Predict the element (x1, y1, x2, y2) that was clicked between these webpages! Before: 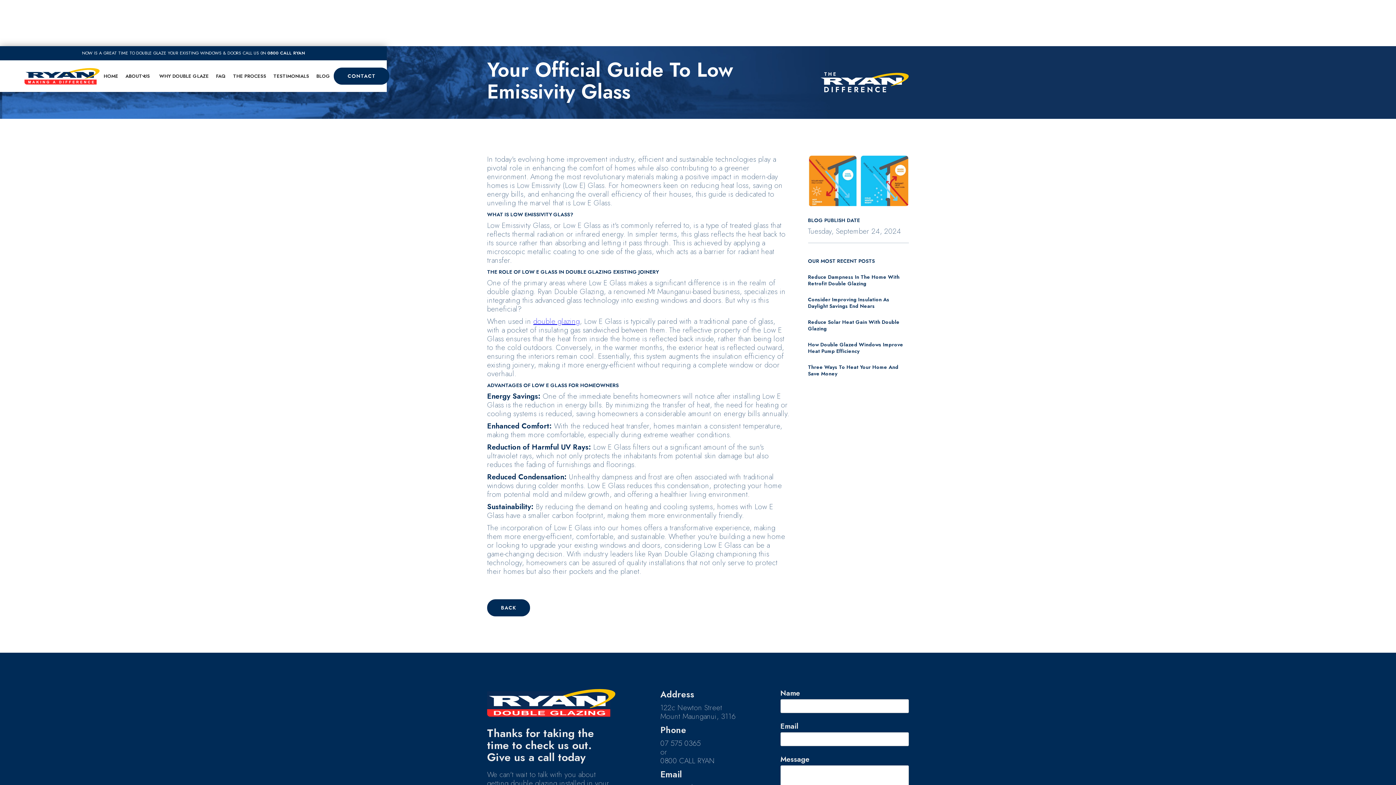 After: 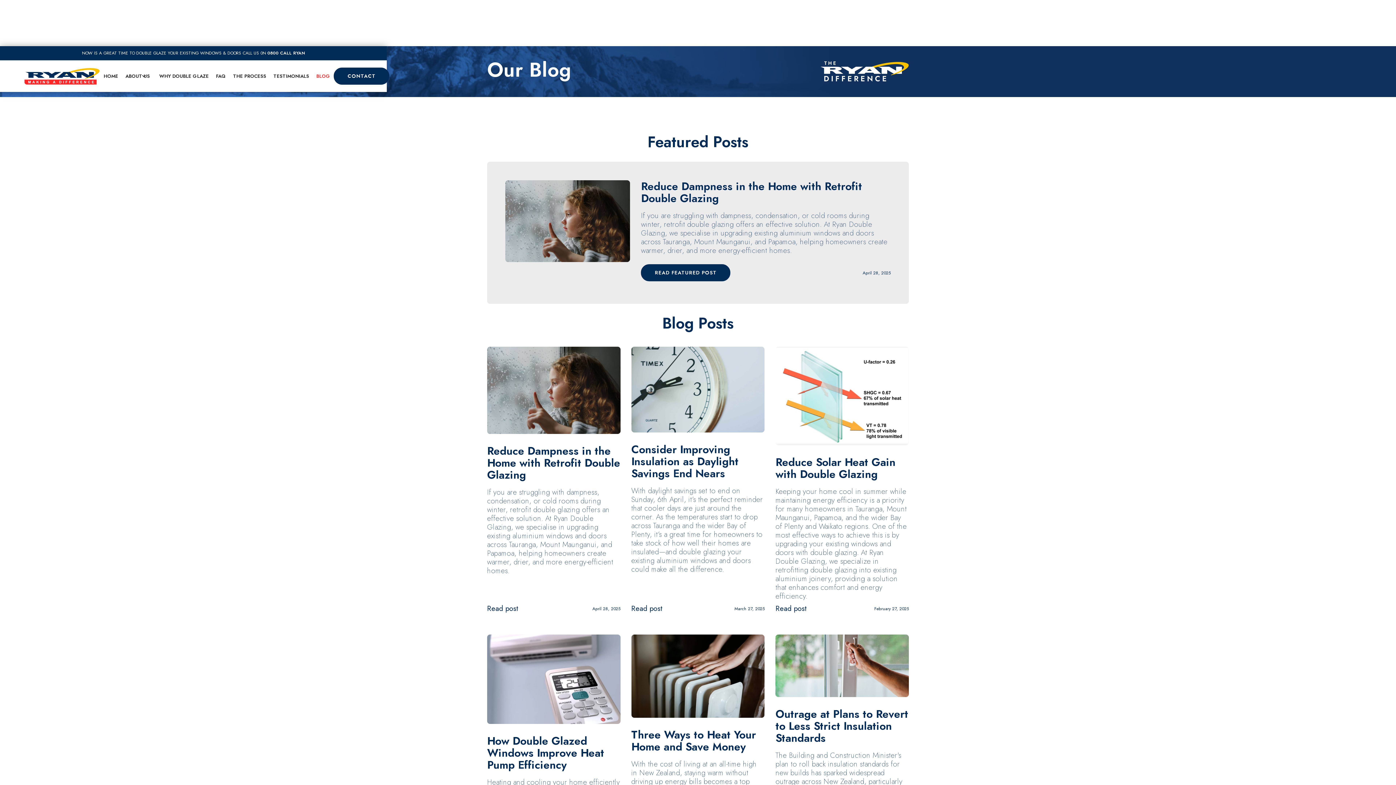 Action: bbox: (487, 599, 530, 616) label: BACK